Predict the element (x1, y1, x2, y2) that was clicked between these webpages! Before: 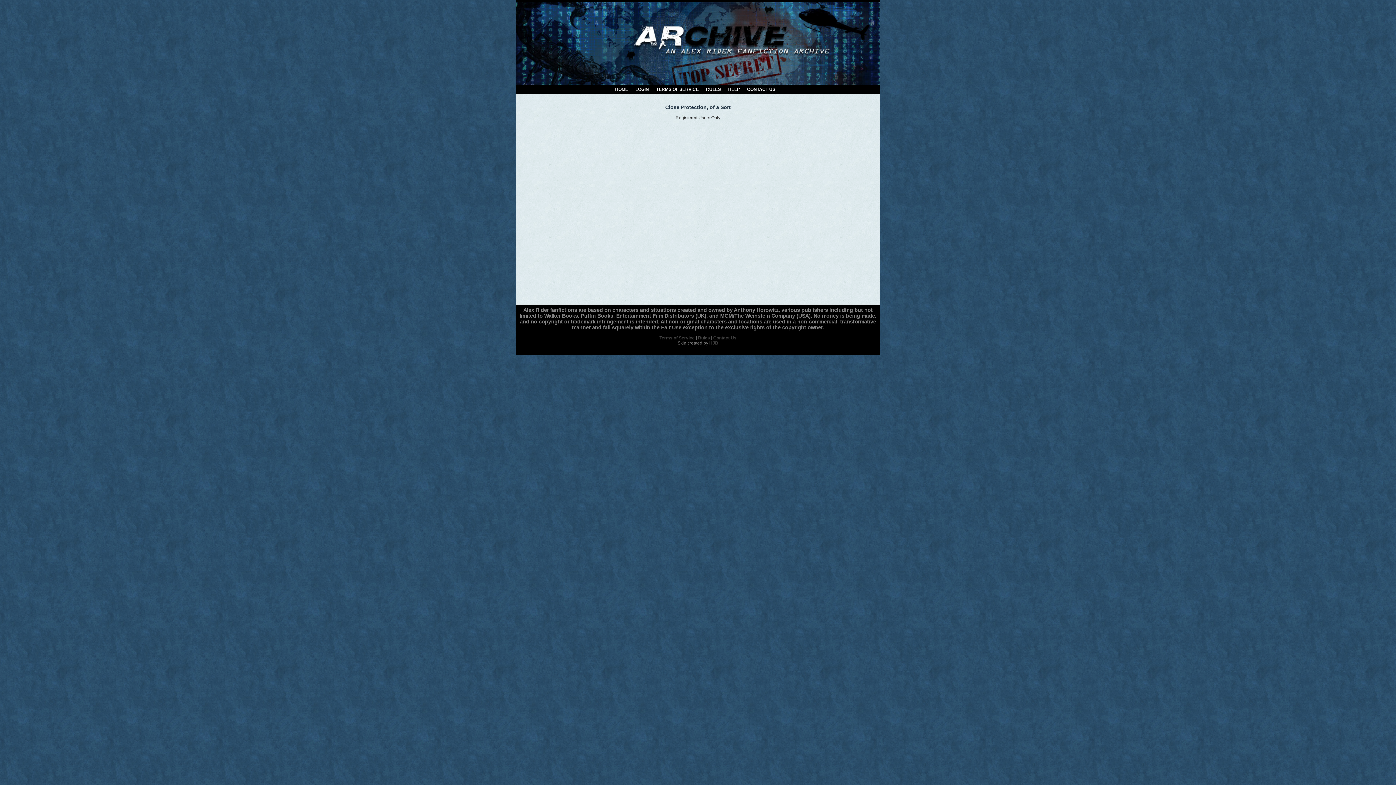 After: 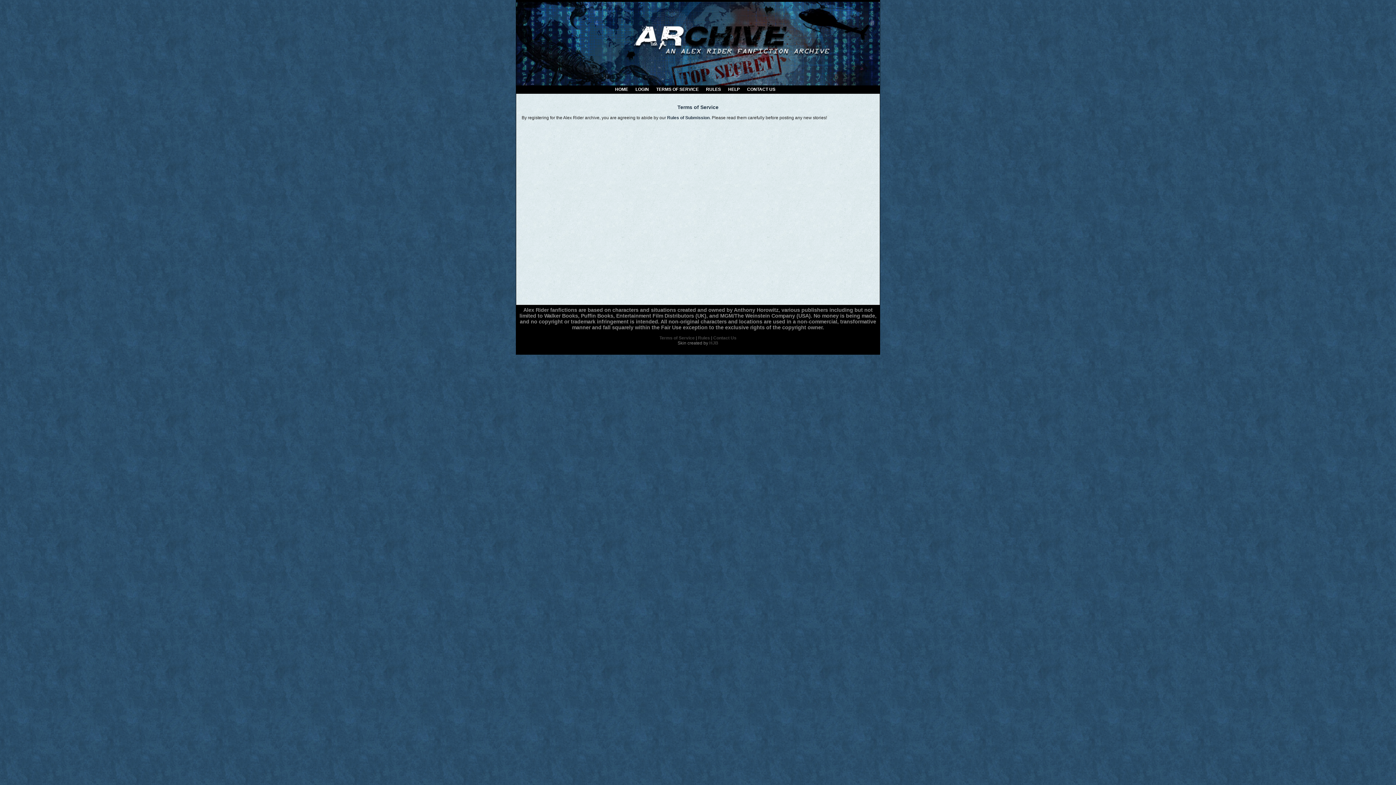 Action: bbox: (653, 86, 701, 92) label: TERMS OF SERVICE